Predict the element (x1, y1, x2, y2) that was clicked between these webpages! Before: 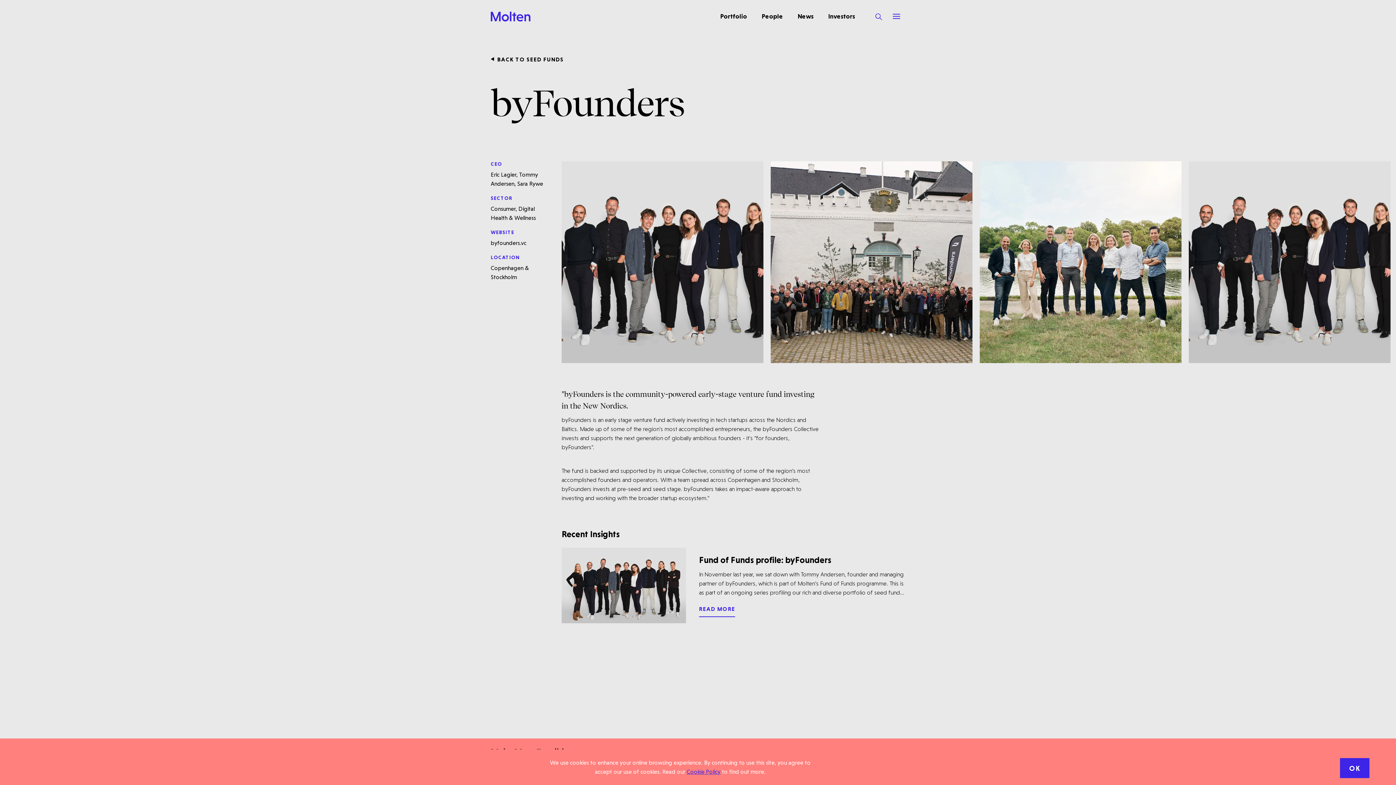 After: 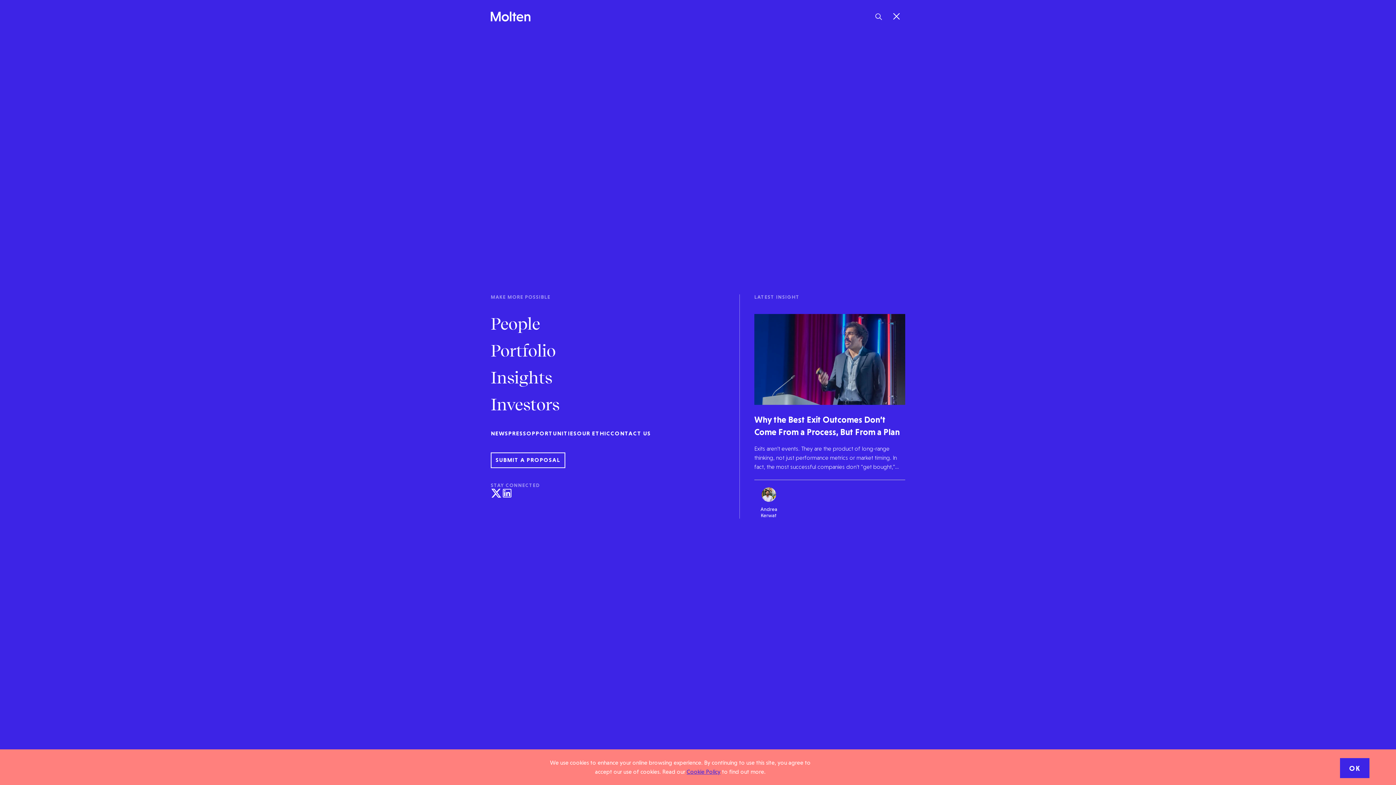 Action: bbox: (888, 7, 905, 25) label: Menu